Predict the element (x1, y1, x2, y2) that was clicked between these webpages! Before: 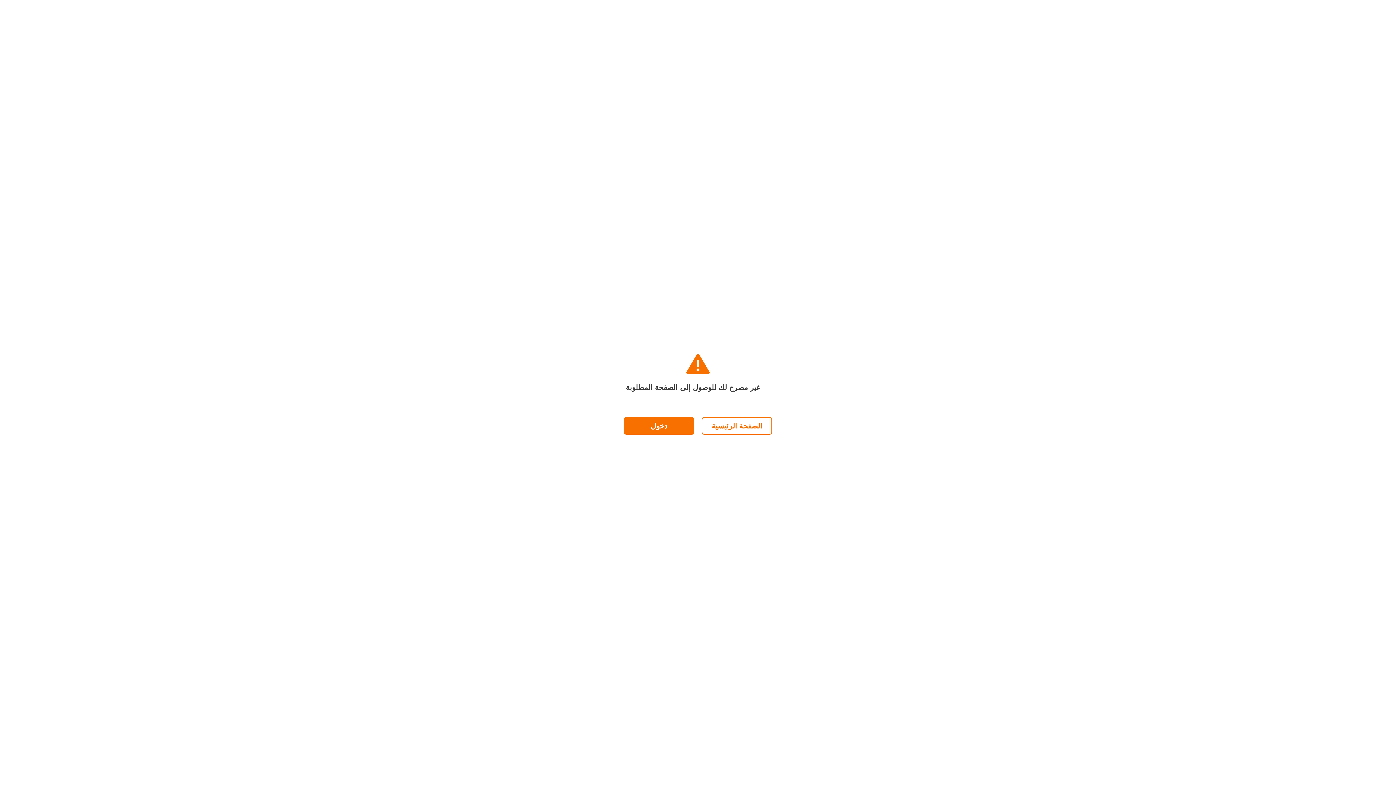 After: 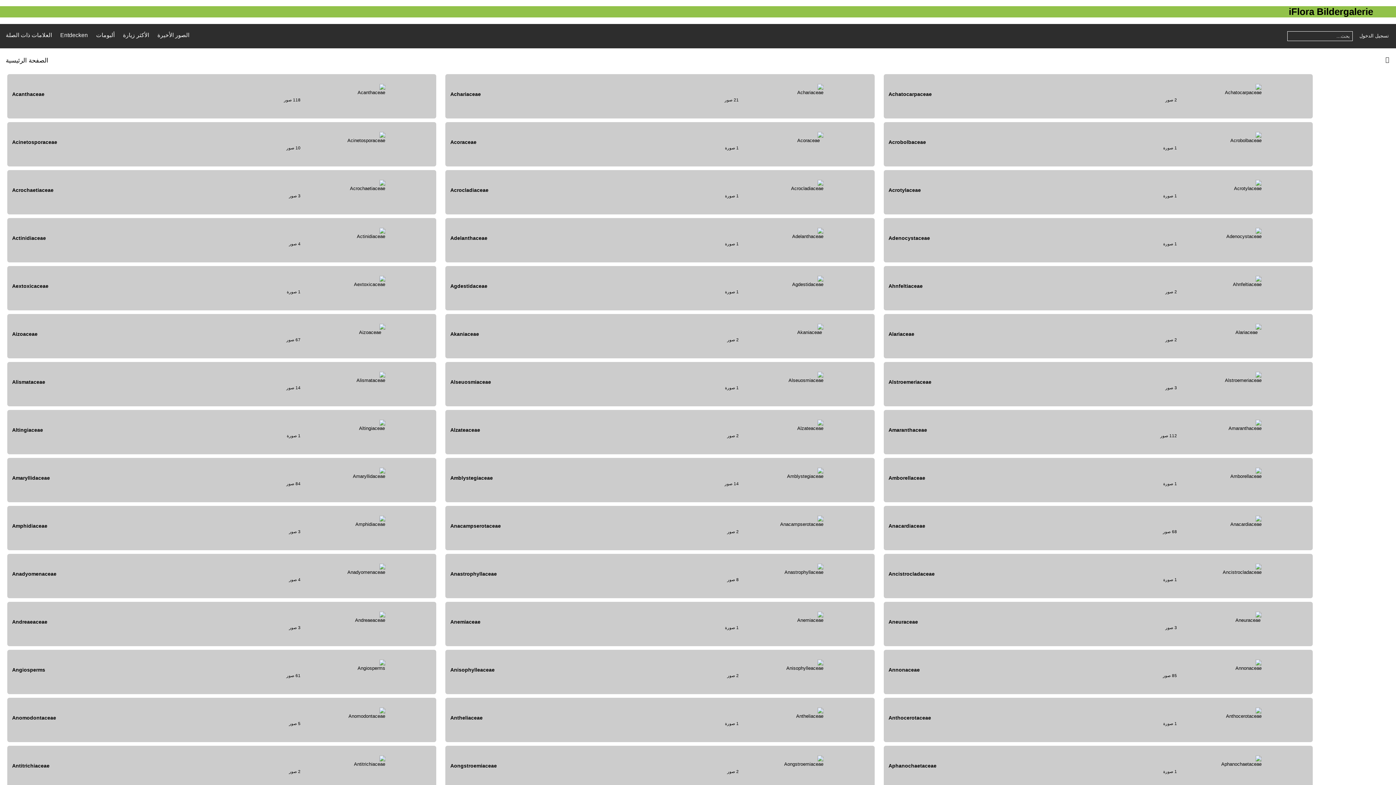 Action: bbox: (701, 417, 772, 434) label: الصفحة الرئيسية